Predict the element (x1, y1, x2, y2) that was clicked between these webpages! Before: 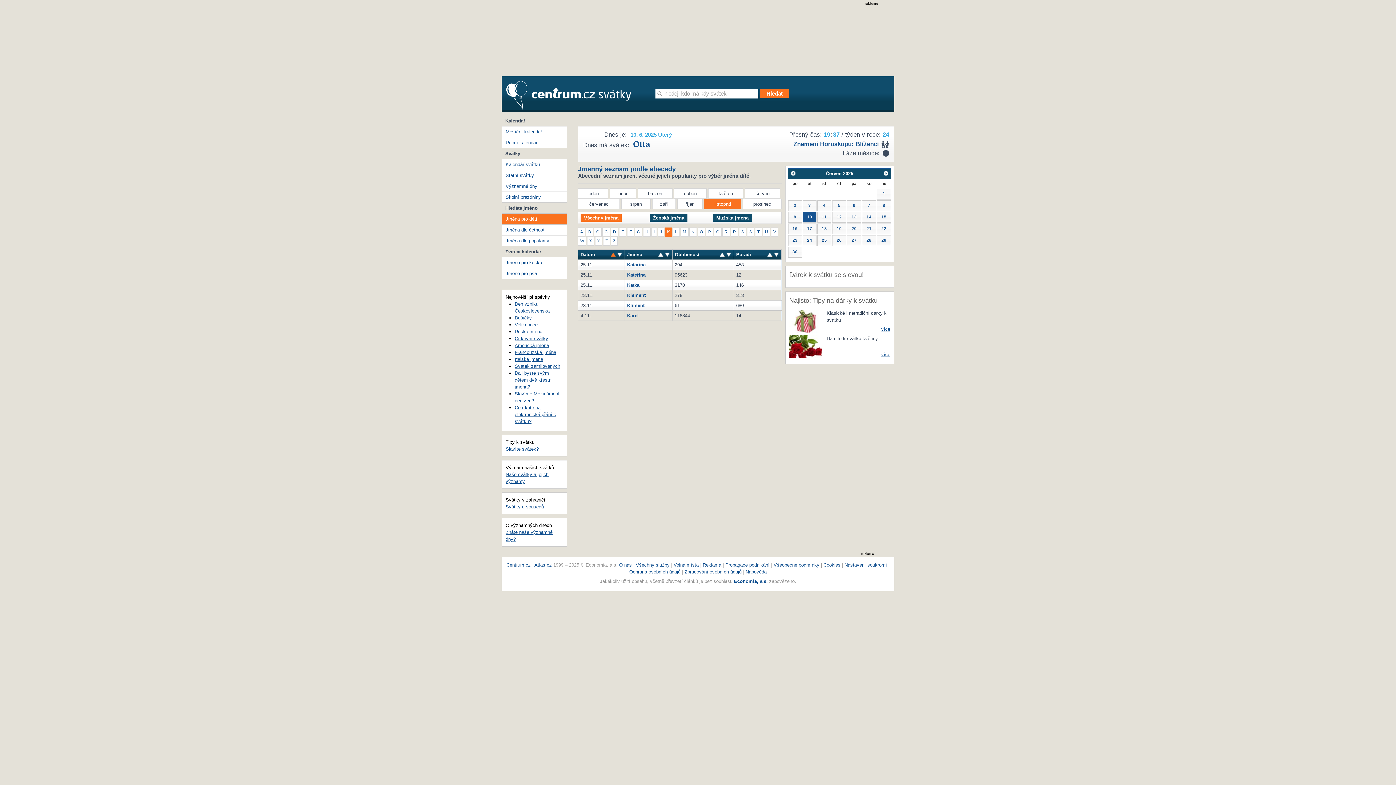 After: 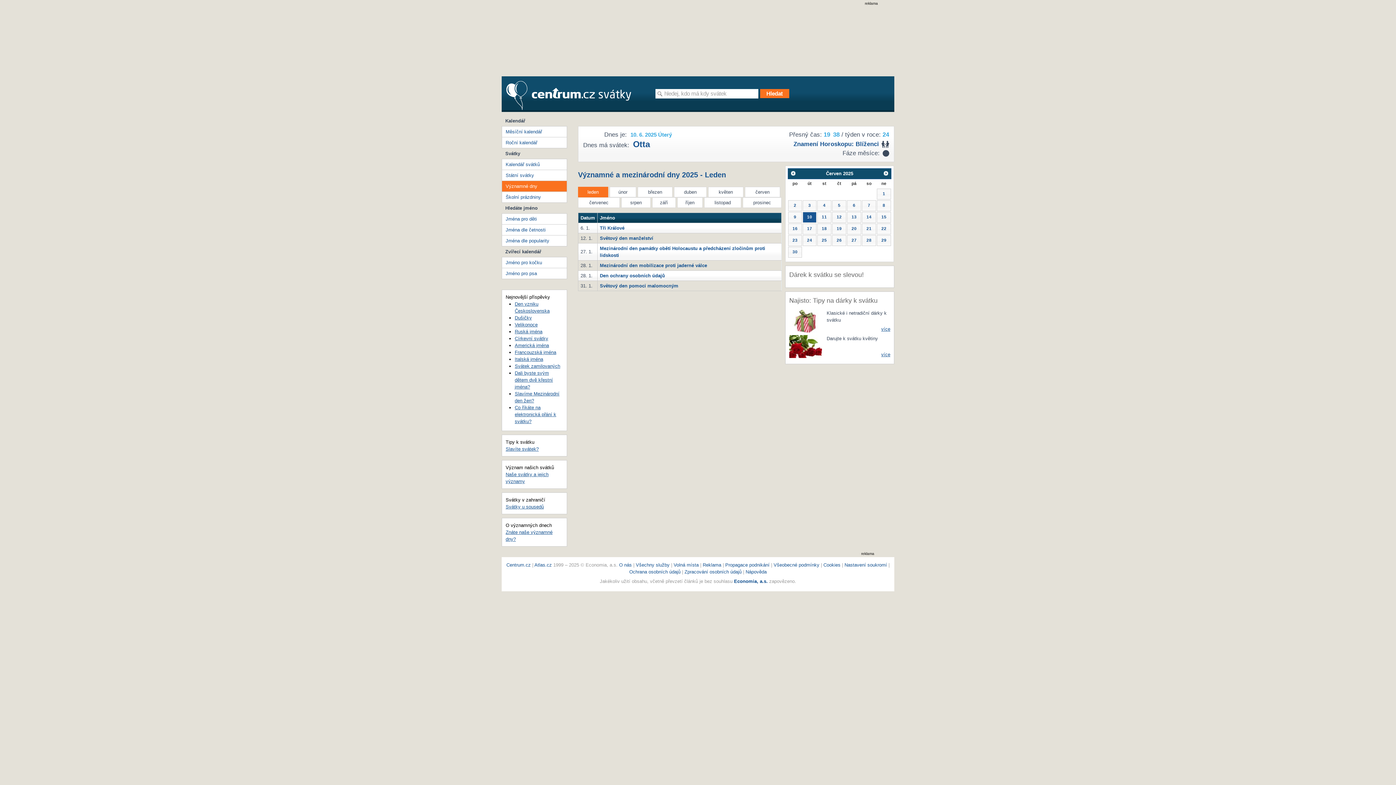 Action: bbox: (502, 181, 566, 191) label: Významné dny